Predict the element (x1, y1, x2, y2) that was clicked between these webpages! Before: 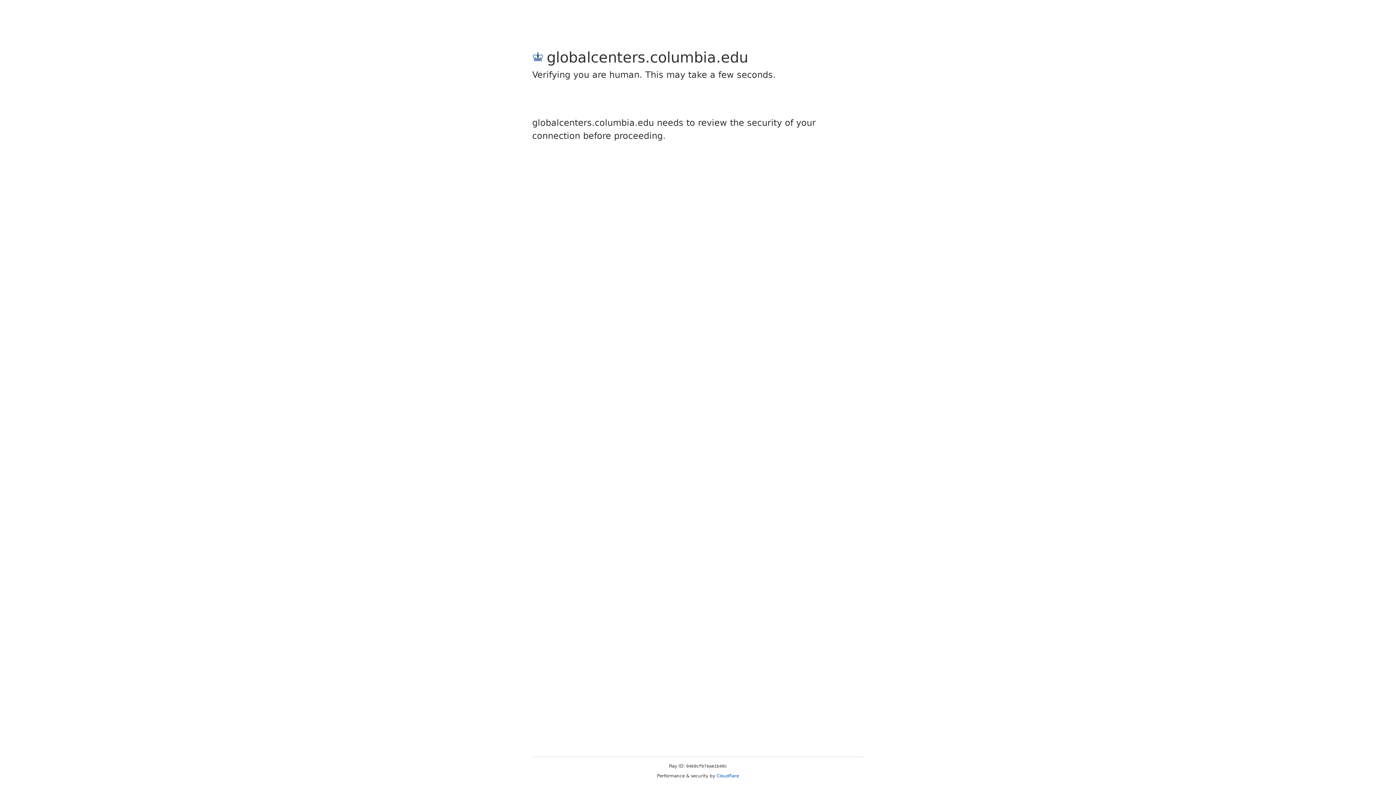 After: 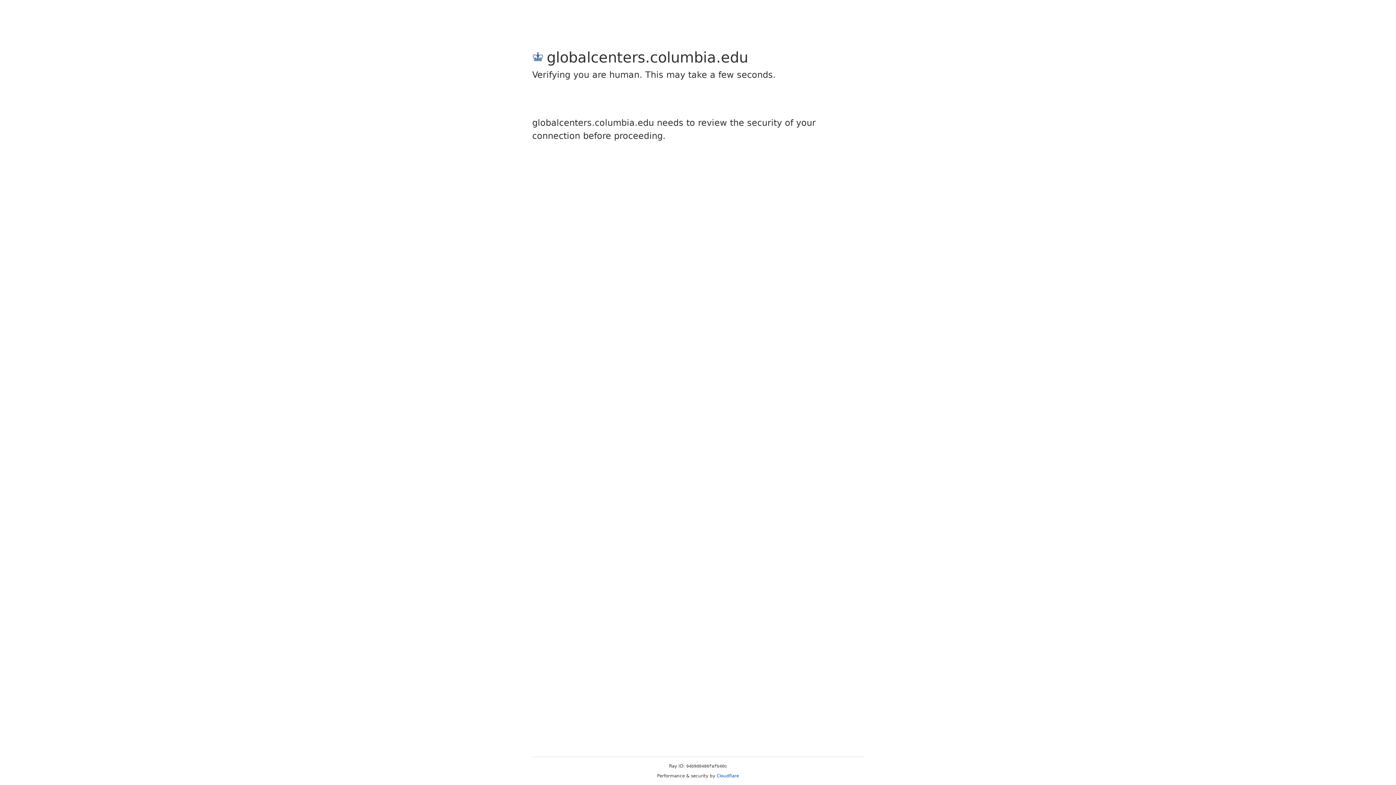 Action: label: Cloudflare bbox: (716, 773, 739, 778)